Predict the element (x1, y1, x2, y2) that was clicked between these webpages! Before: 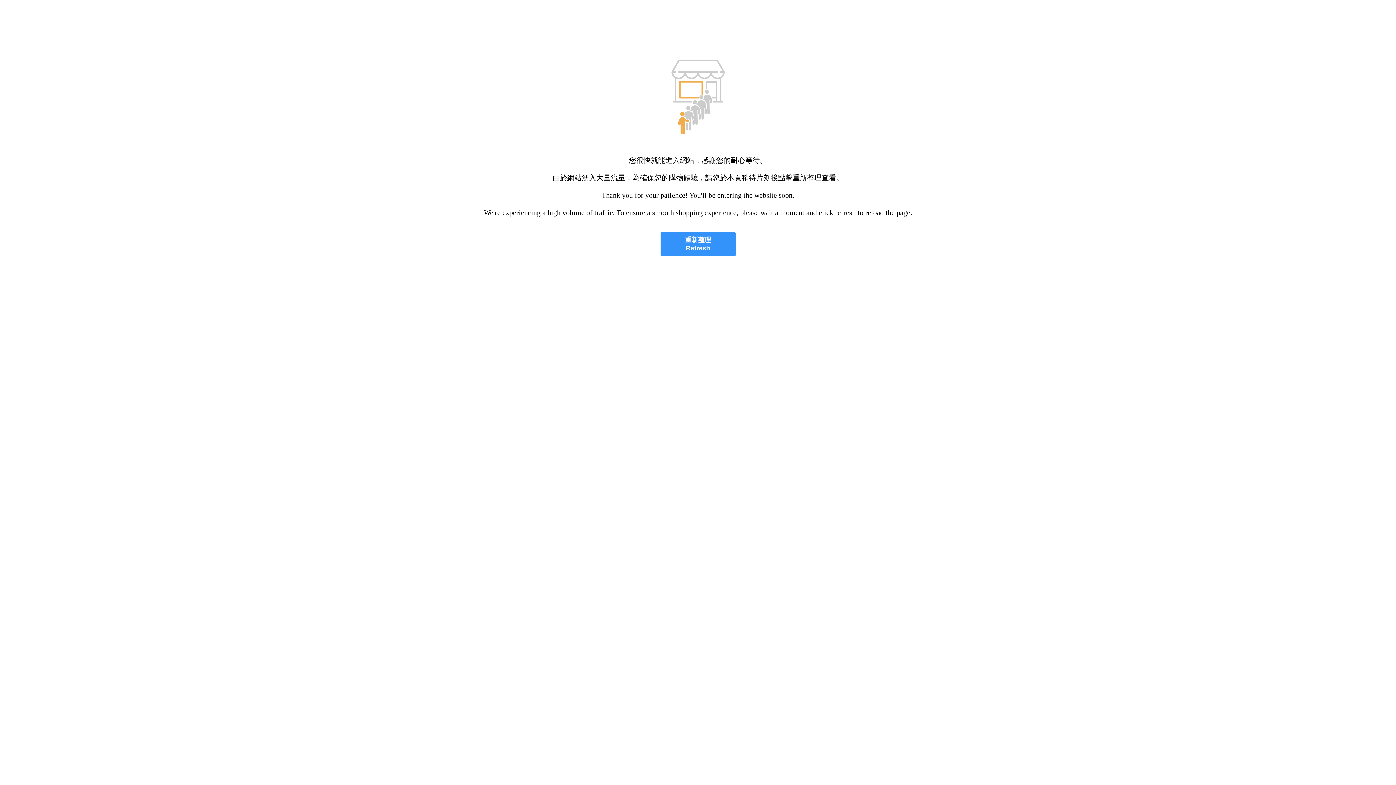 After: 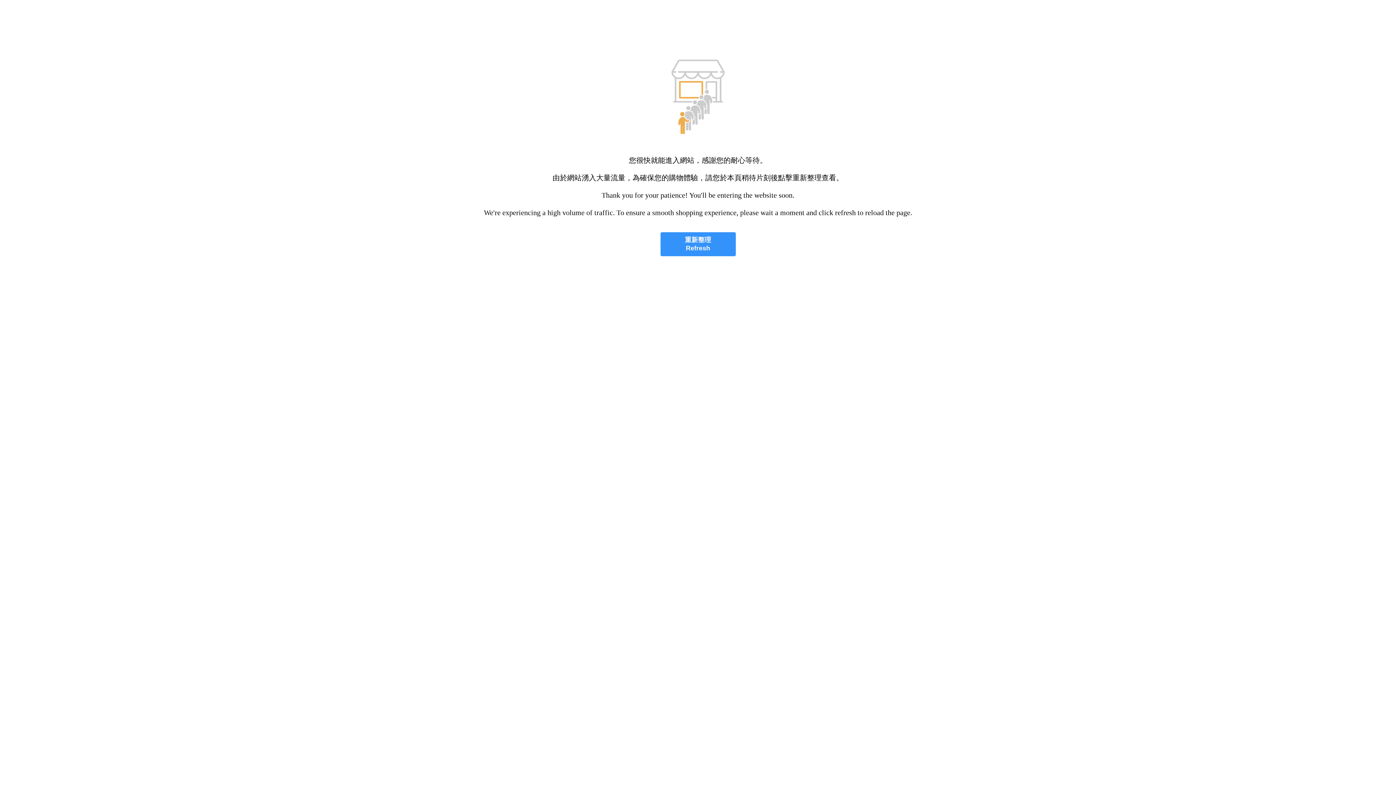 Action: label: 重新整理
Refresh bbox: (660, 232, 735, 256)